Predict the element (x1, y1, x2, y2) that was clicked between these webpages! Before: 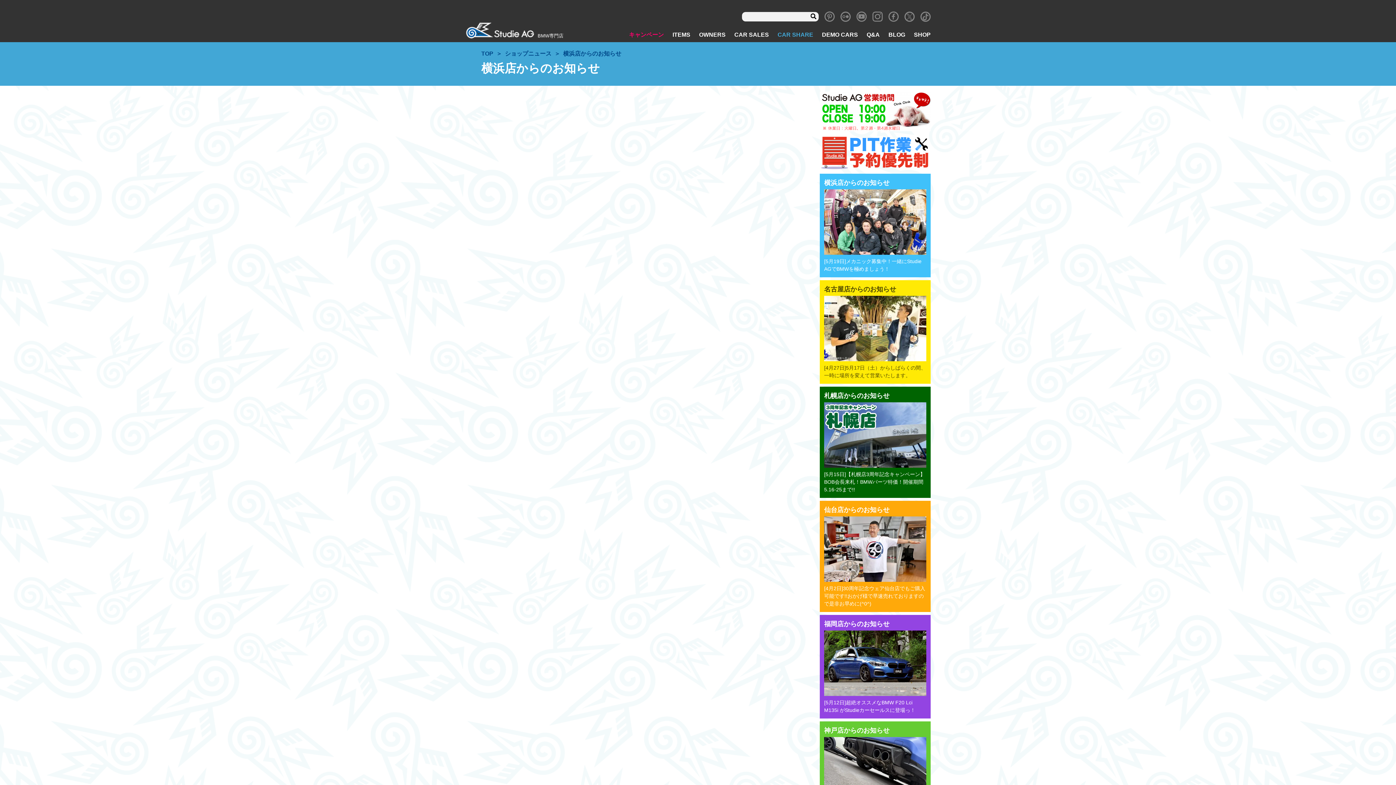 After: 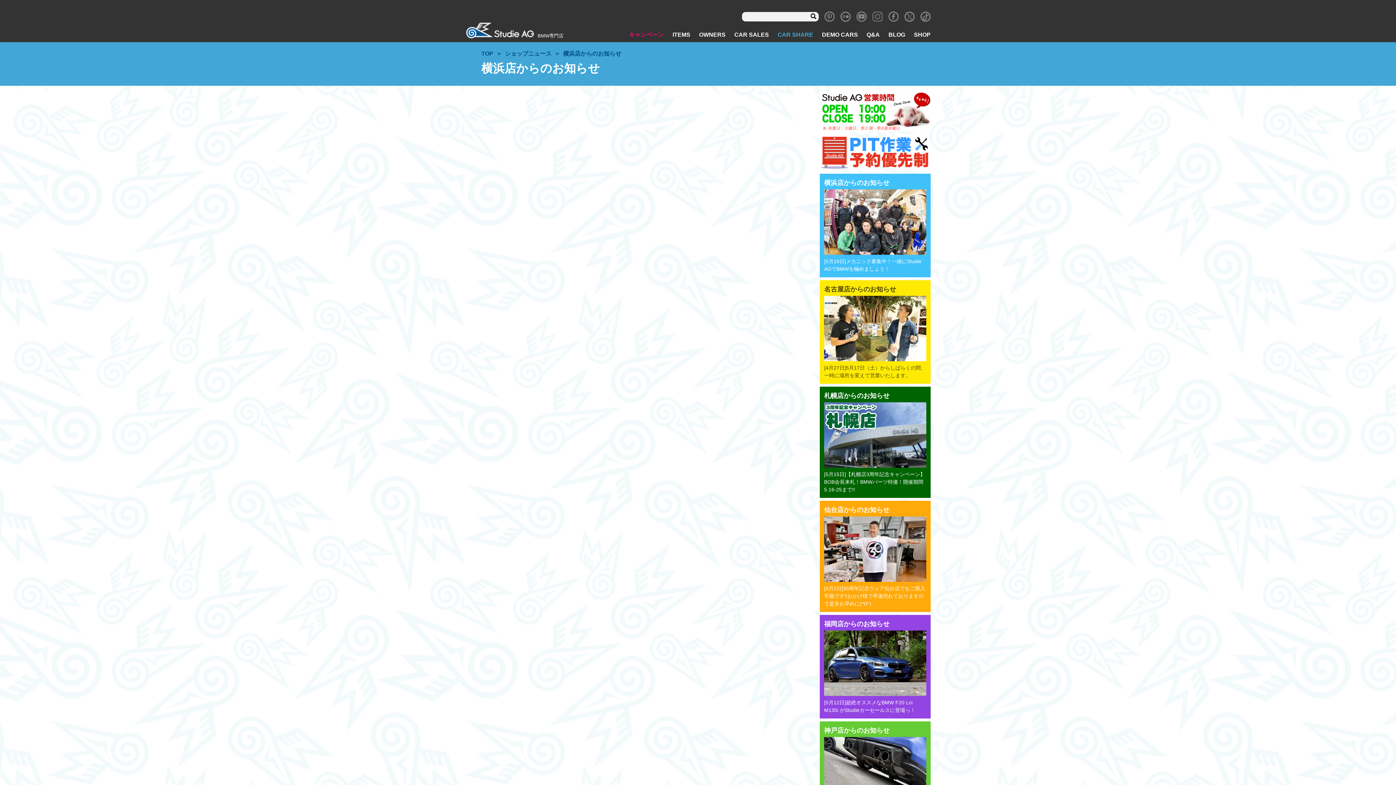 Action: bbox: (872, 11, 882, 21)